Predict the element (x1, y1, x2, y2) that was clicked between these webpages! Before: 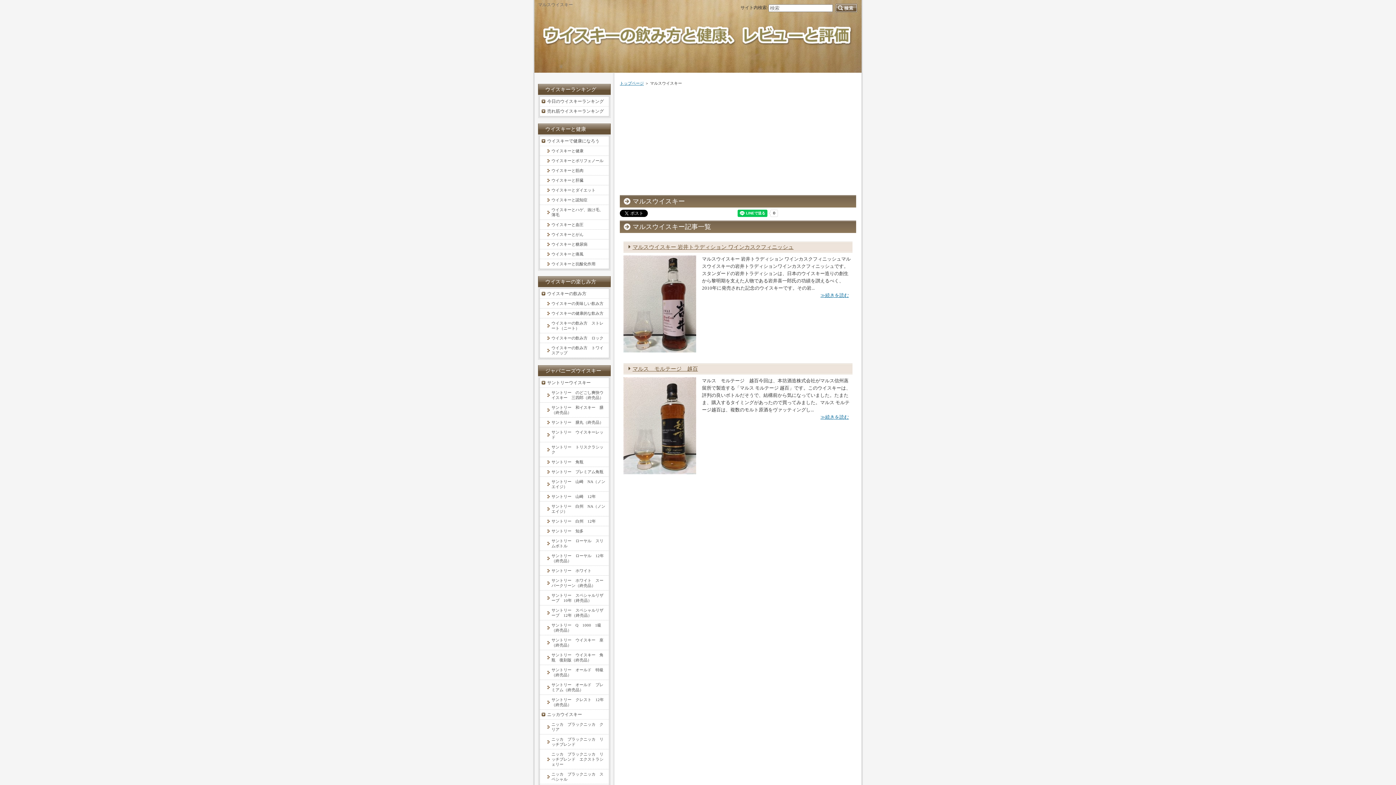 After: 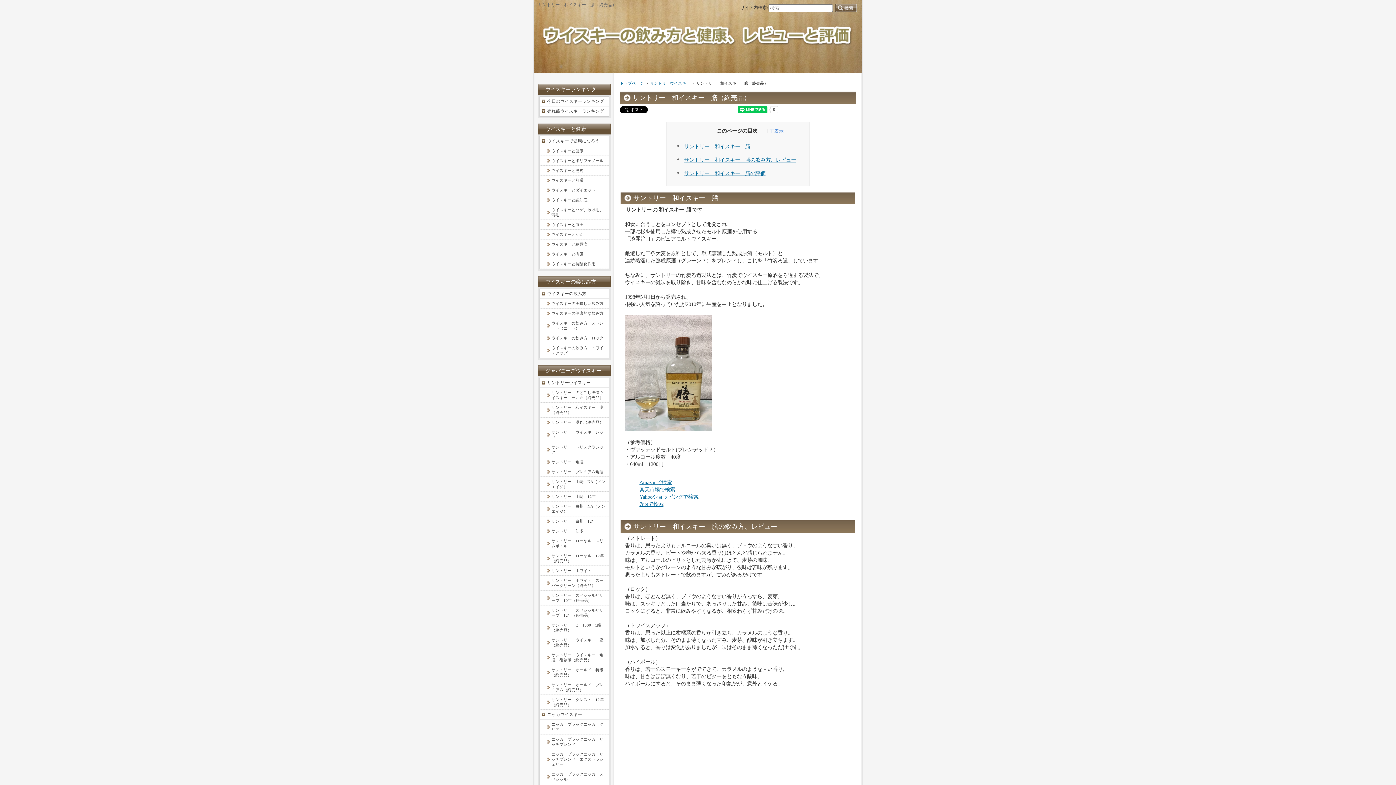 Action: bbox: (540, 402, 609, 417) label: サントリー　和イスキー　膳（終売品）